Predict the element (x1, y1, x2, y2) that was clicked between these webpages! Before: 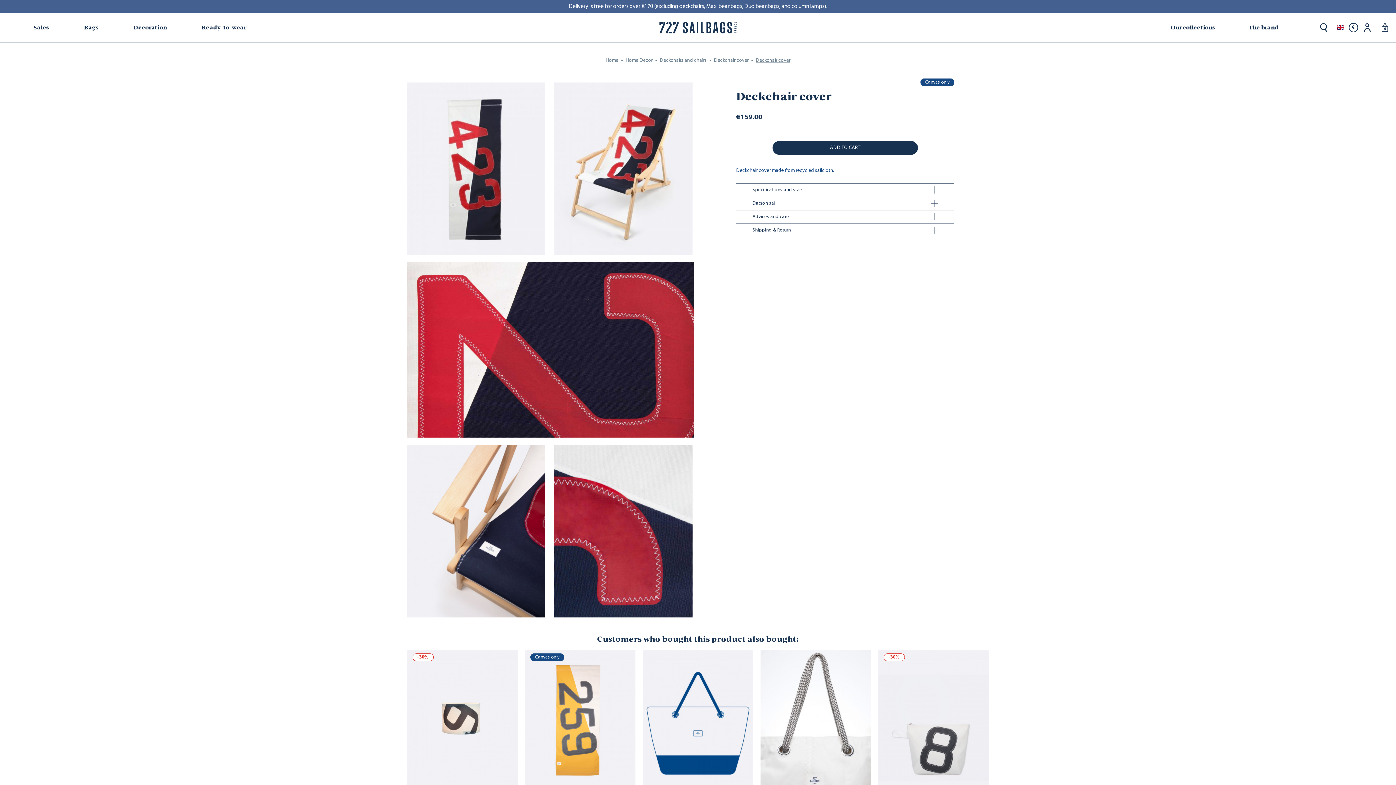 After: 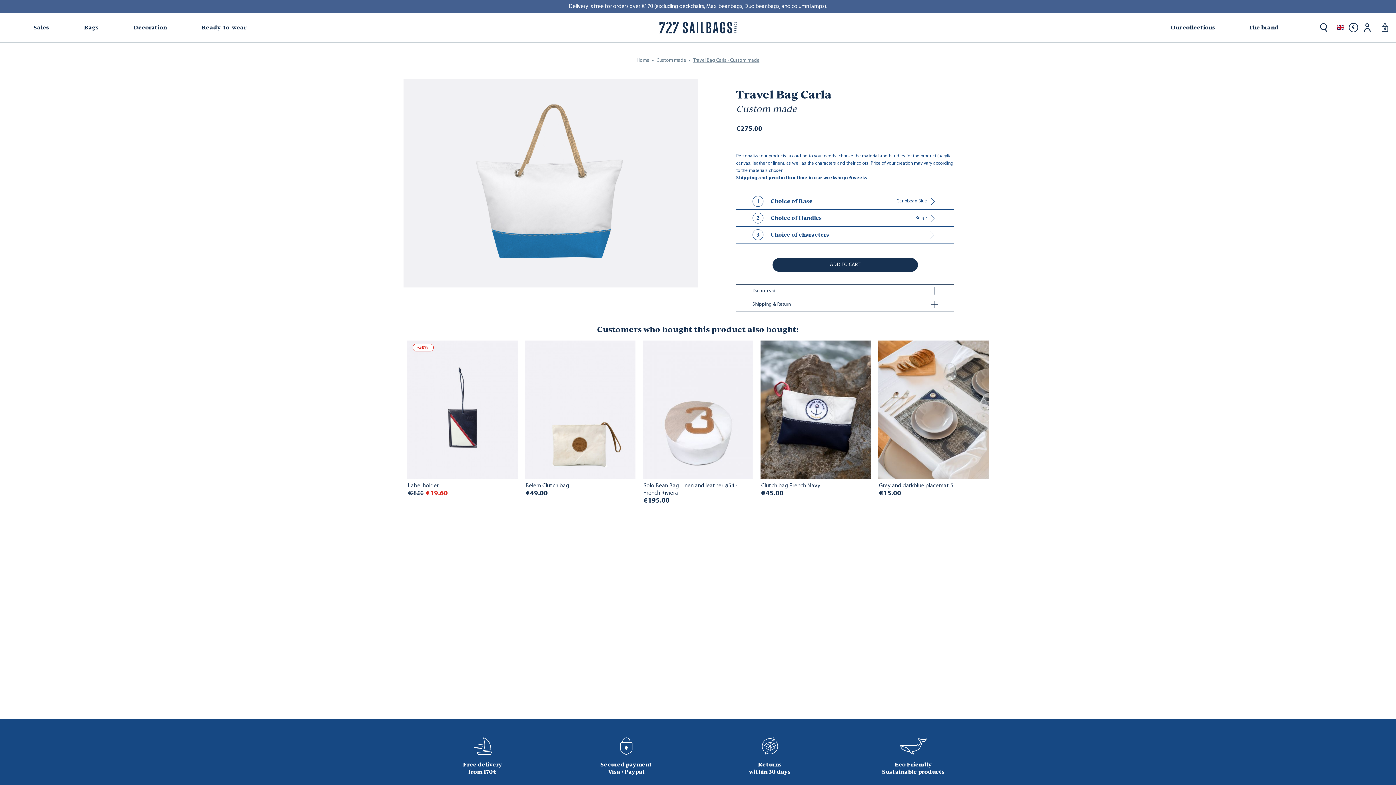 Action: bbox: (642, 650, 753, 788)